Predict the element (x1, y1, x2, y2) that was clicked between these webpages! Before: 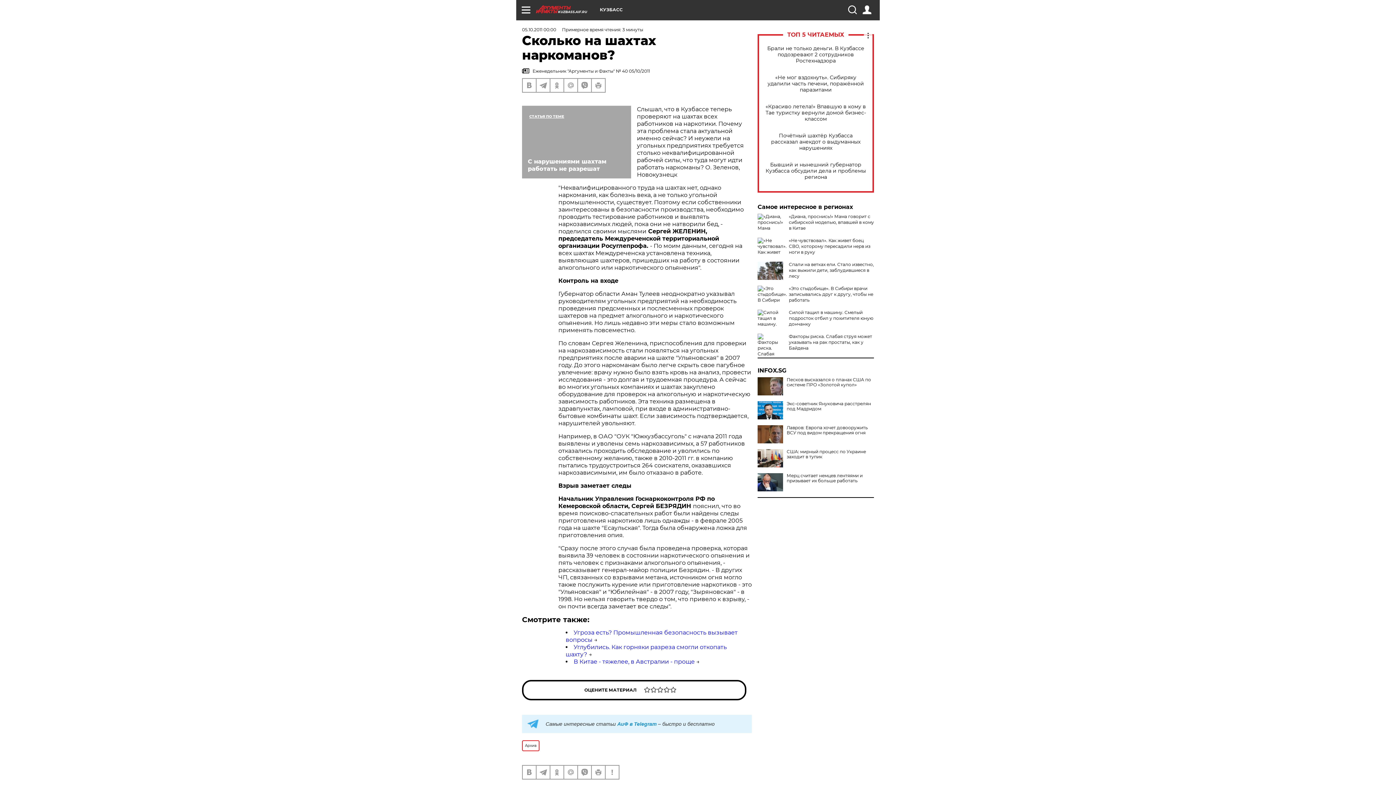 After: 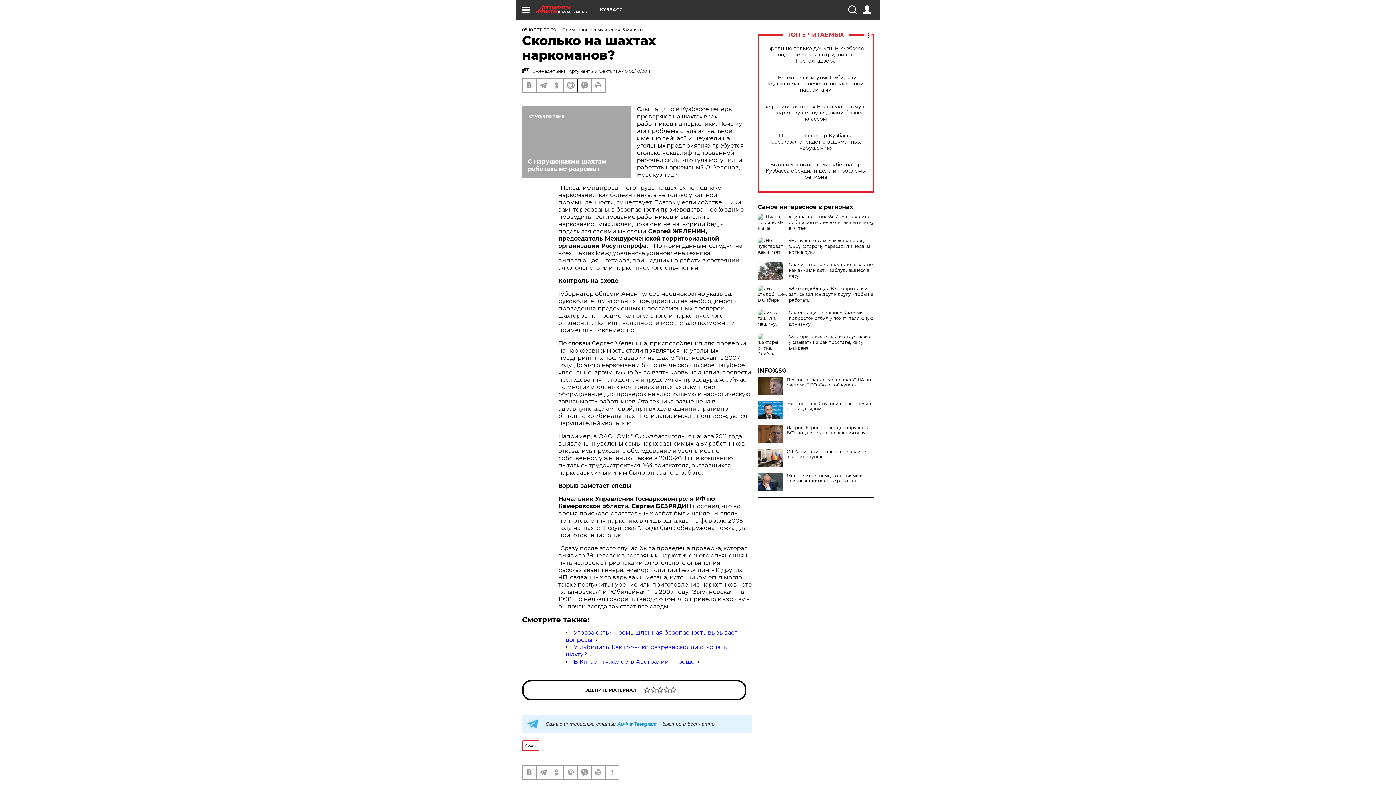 Action: bbox: (564, 78, 577, 92)